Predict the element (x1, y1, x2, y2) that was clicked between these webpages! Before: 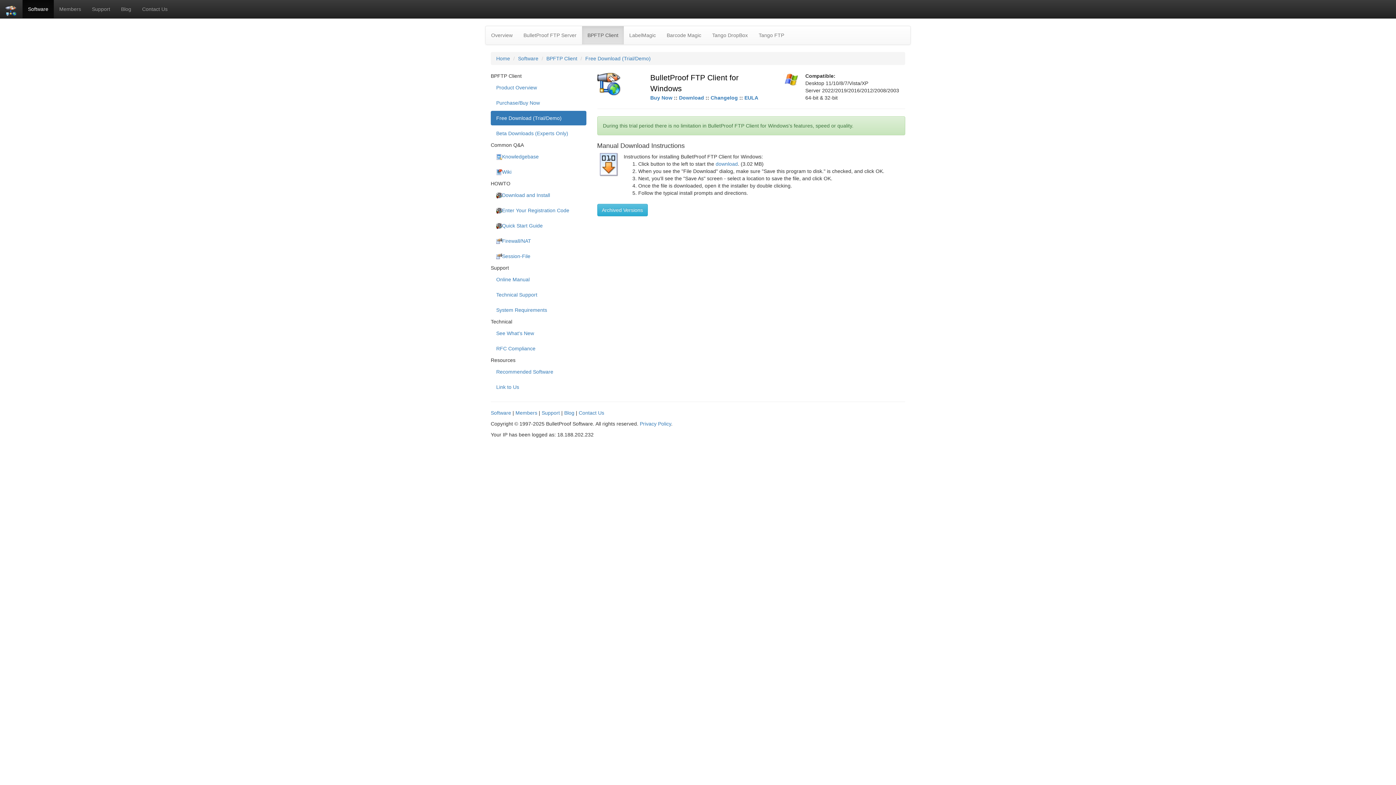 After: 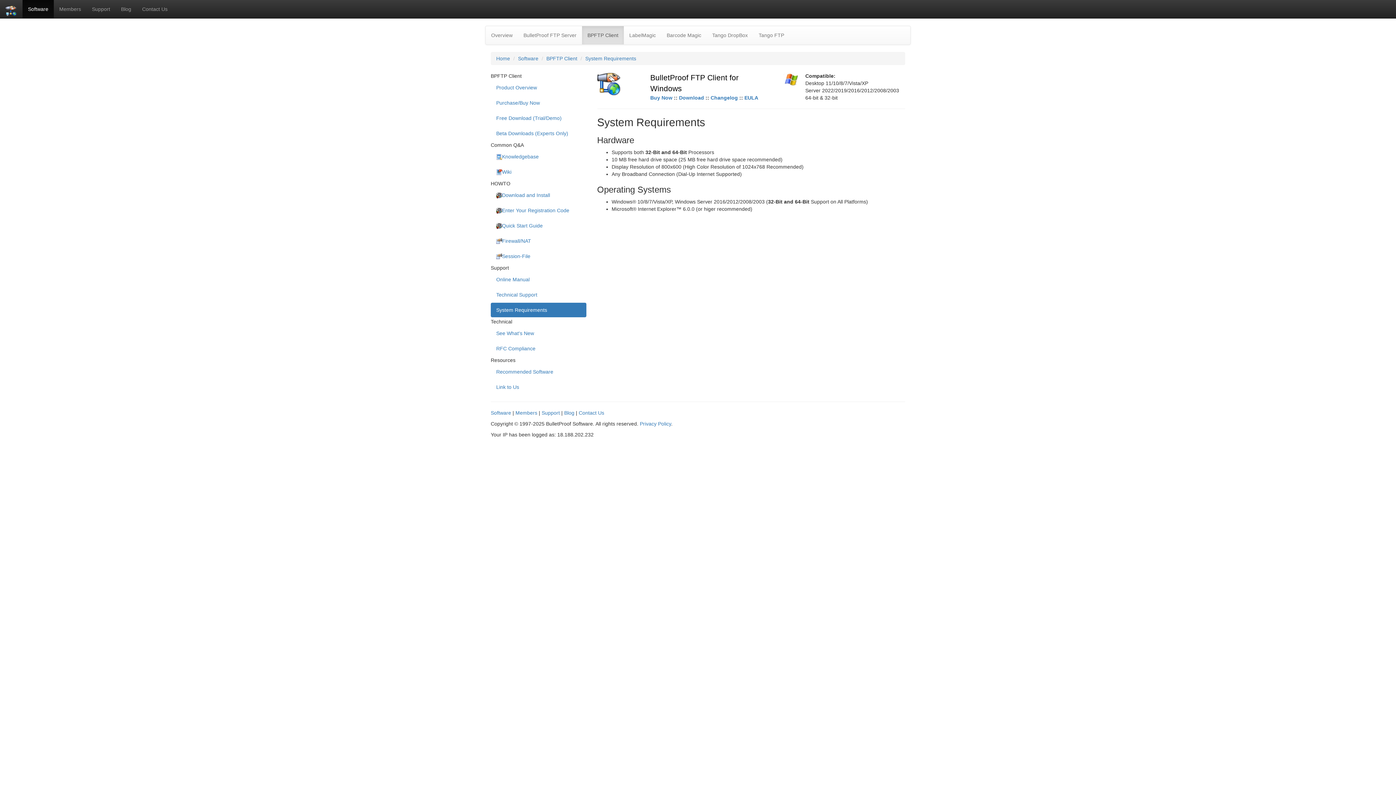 Action: label: System Requirements bbox: (490, 302, 586, 317)